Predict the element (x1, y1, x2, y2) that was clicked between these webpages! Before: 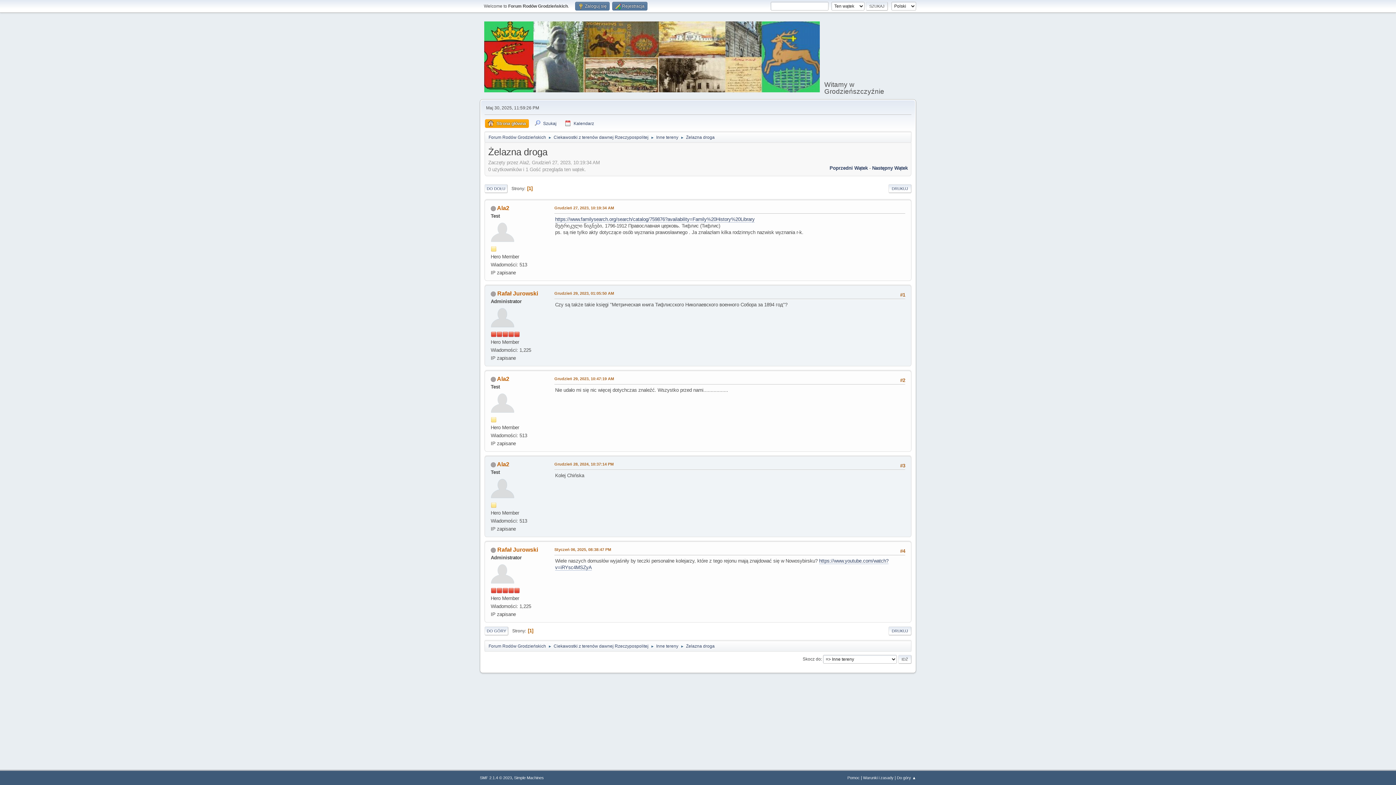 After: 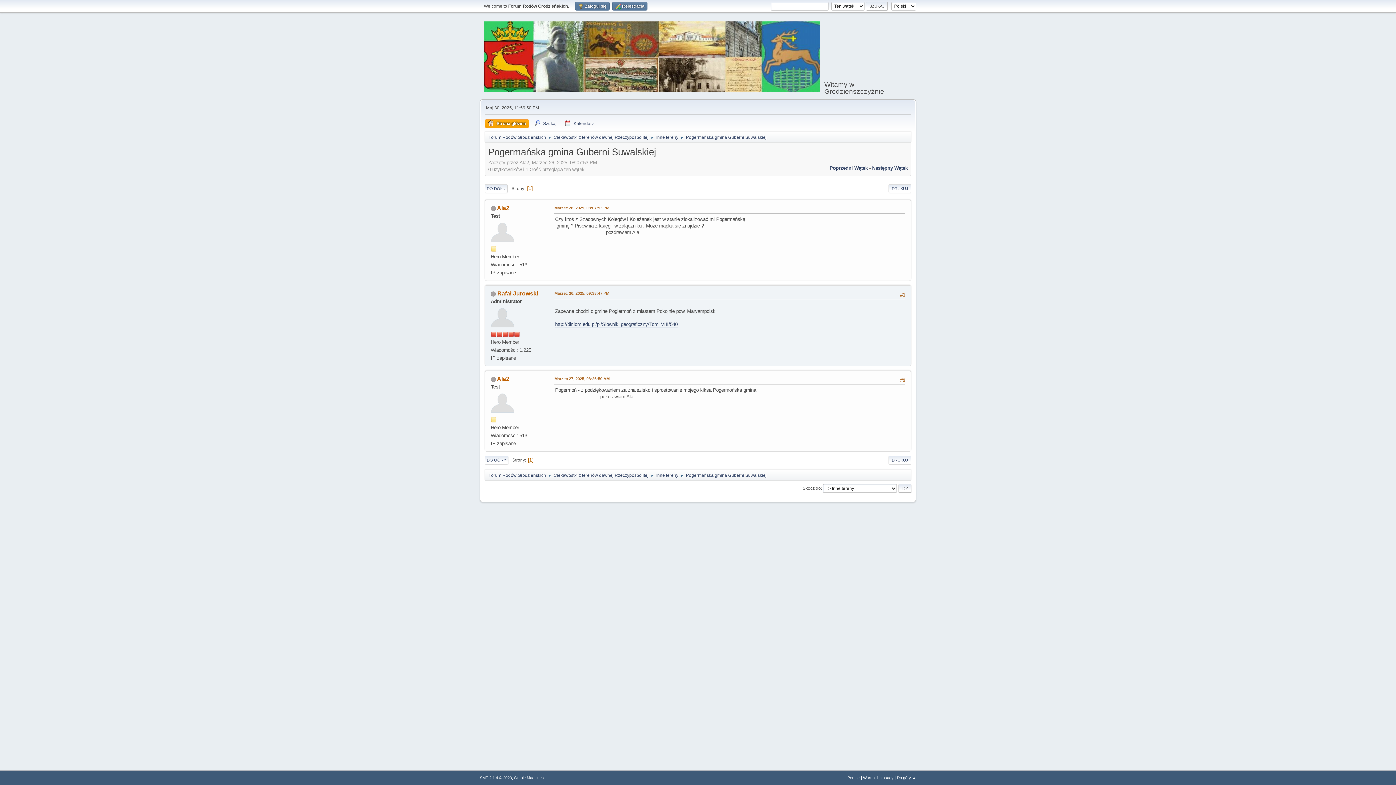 Action: label: Poprzedni Wątek bbox: (829, 165, 868, 170)